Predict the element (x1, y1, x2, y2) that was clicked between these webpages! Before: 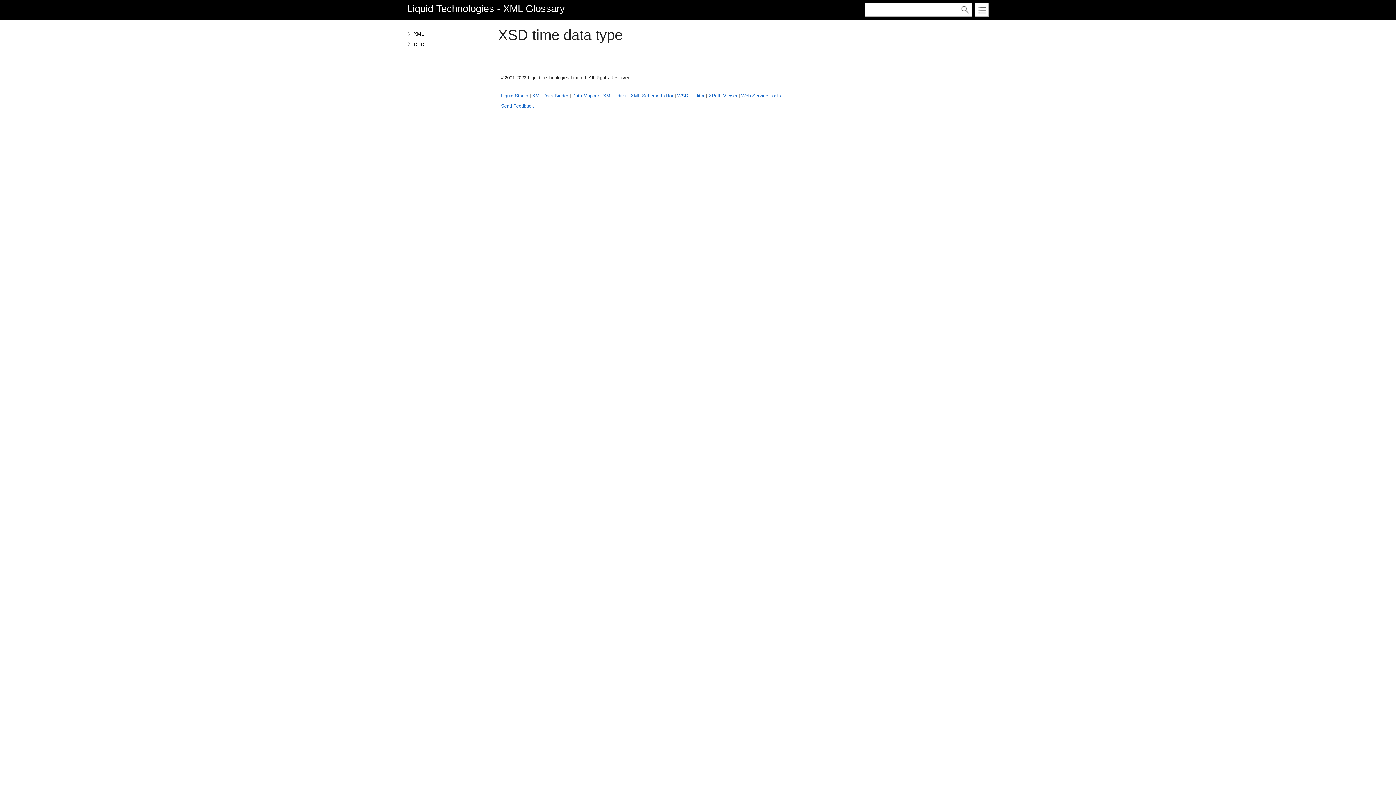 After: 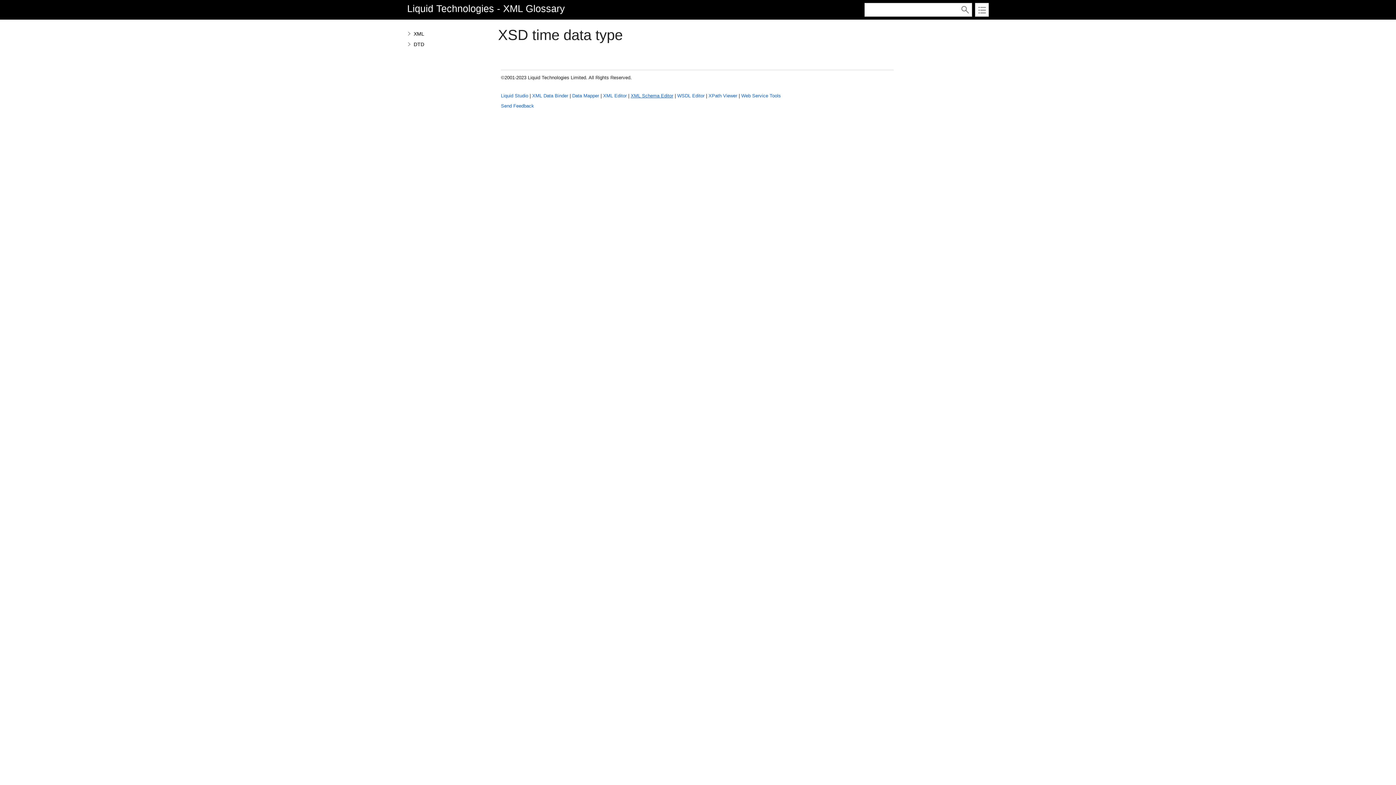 Action: label: XML Schema Editor bbox: (630, 93, 673, 98)